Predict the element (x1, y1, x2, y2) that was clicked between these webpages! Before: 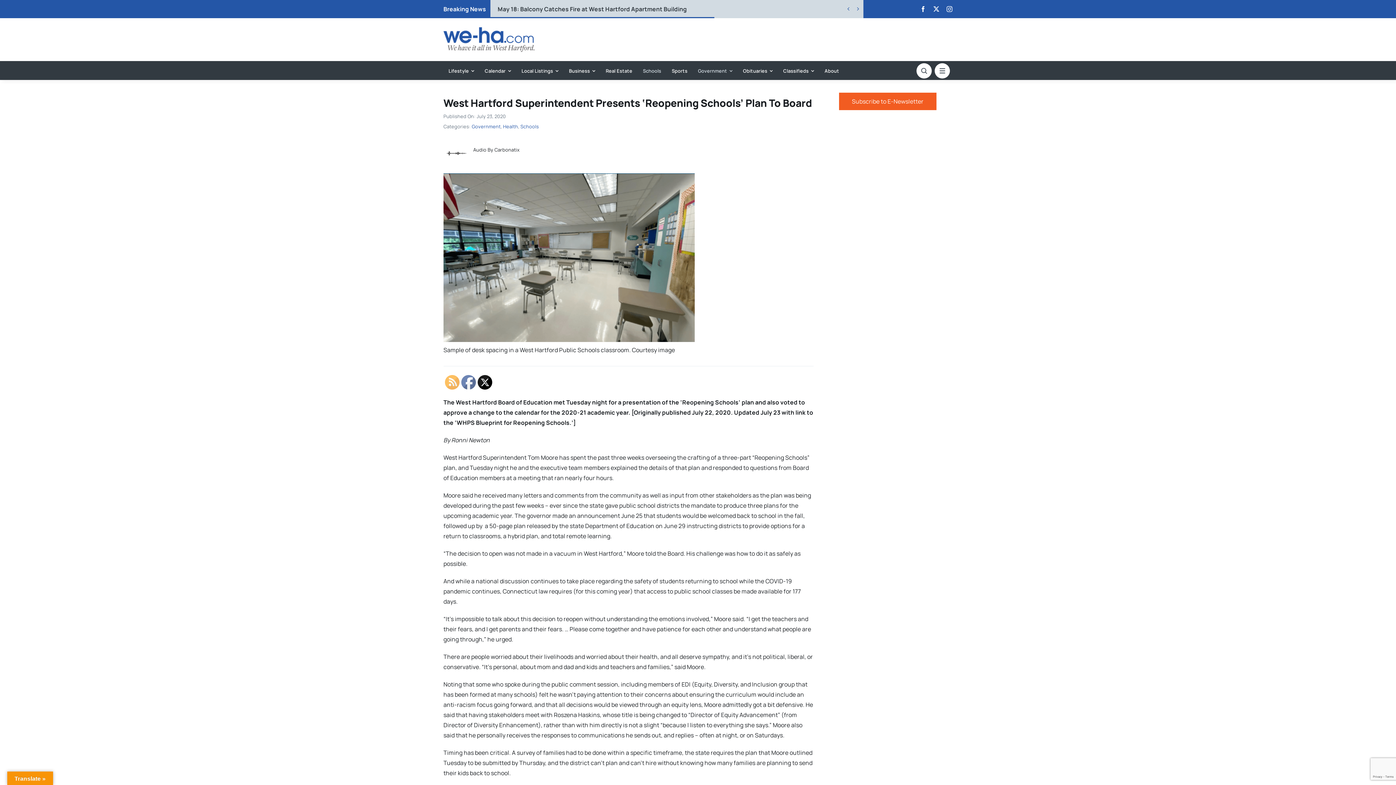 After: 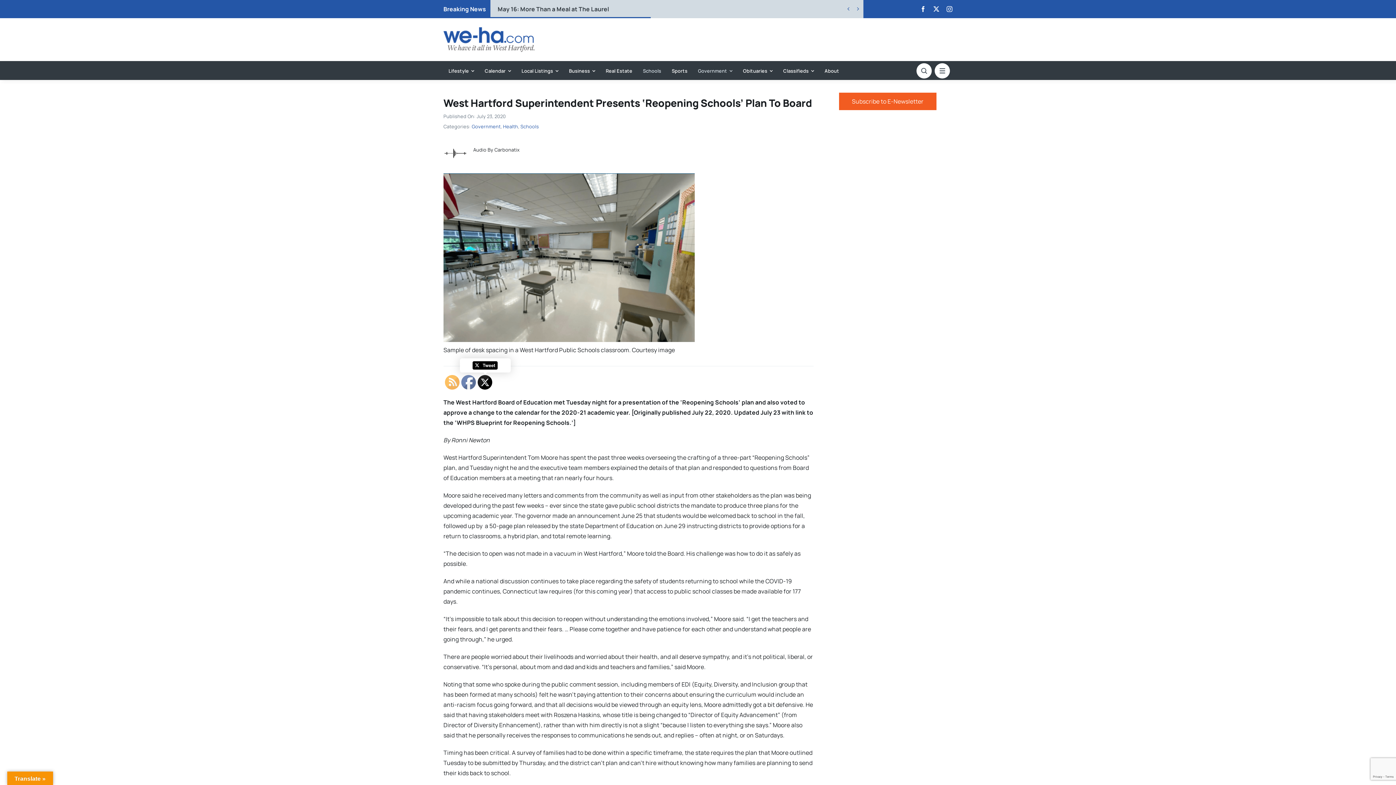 Action: bbox: (478, 375, 492, 390)